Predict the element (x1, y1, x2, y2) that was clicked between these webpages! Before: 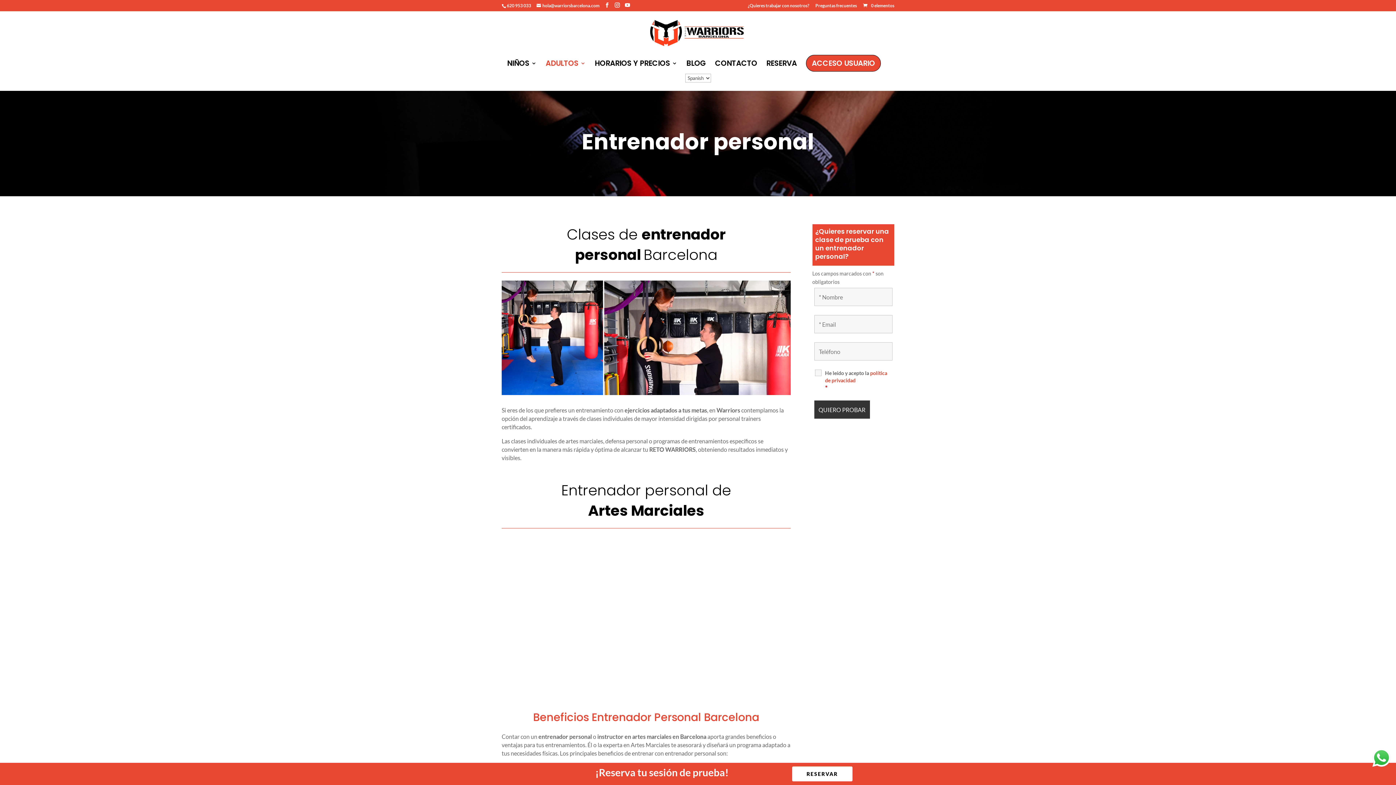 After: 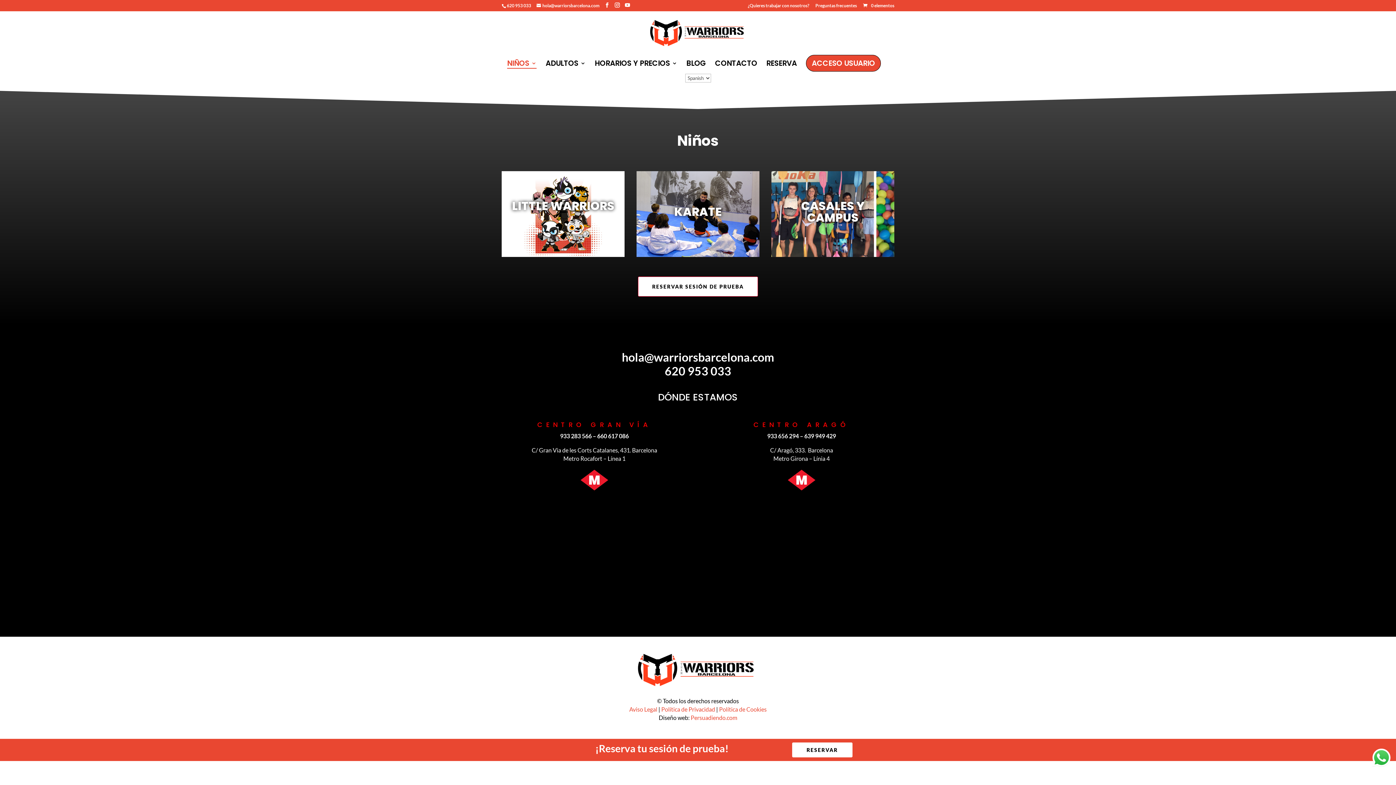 Action: bbox: (507, 60, 536, 73) label: NIÑOS